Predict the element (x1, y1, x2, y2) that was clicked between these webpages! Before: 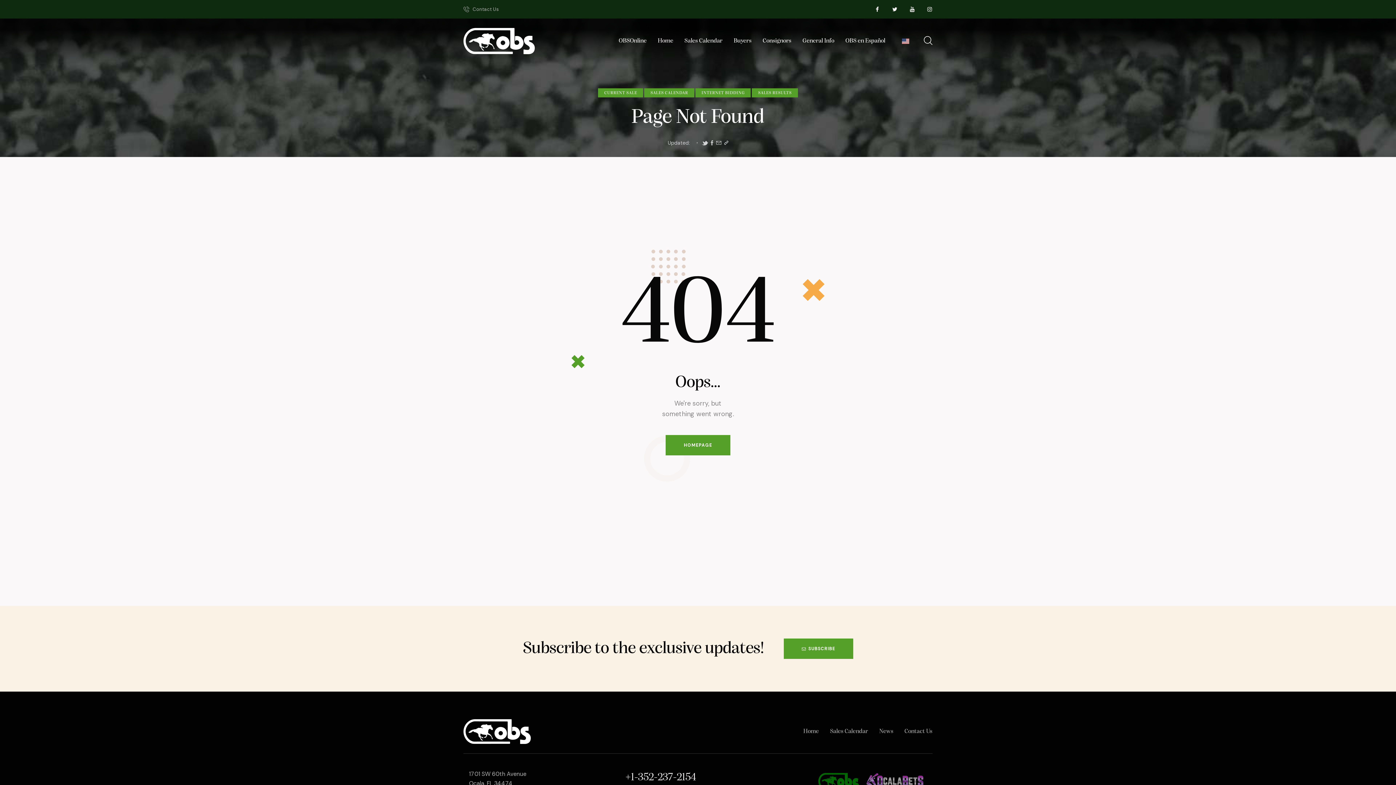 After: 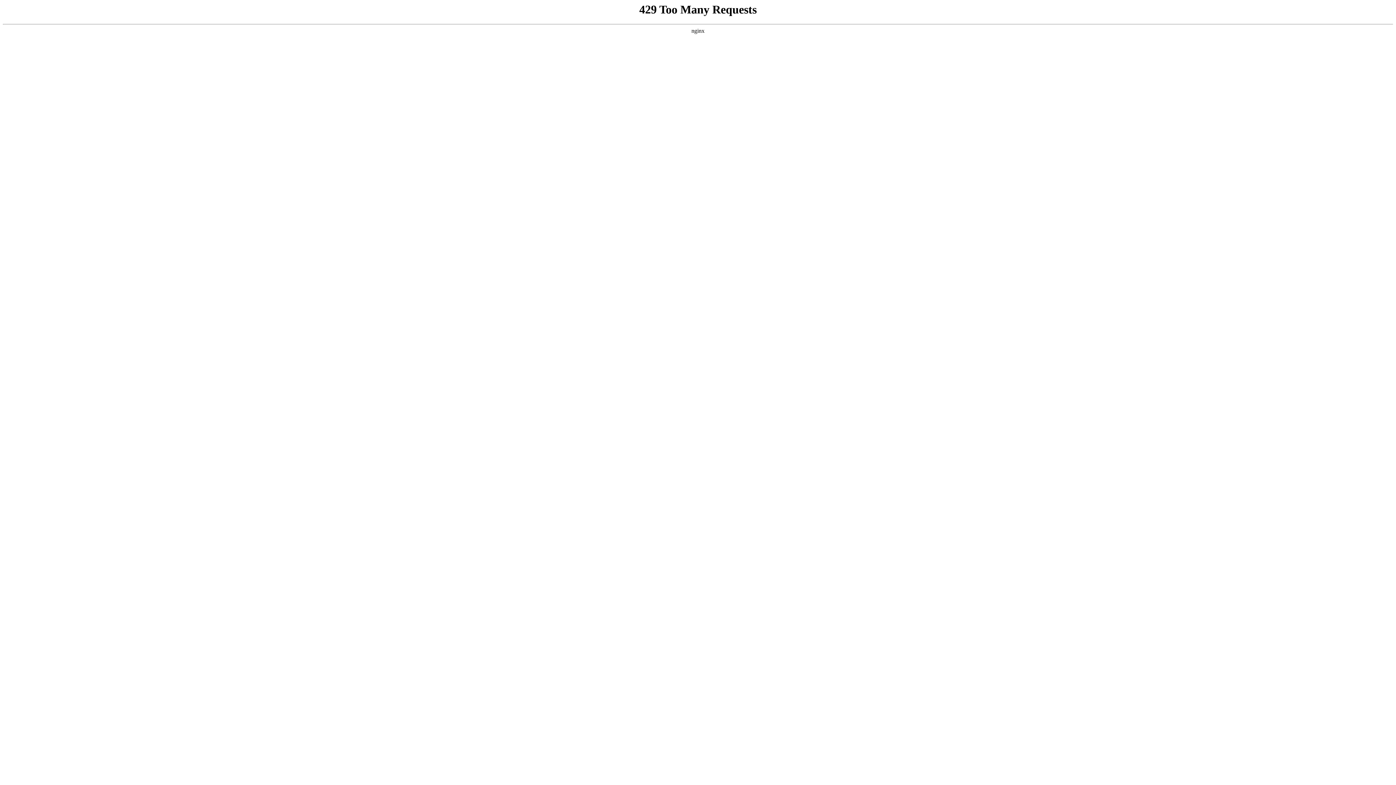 Action: bbox: (866, 773, 923, 790)